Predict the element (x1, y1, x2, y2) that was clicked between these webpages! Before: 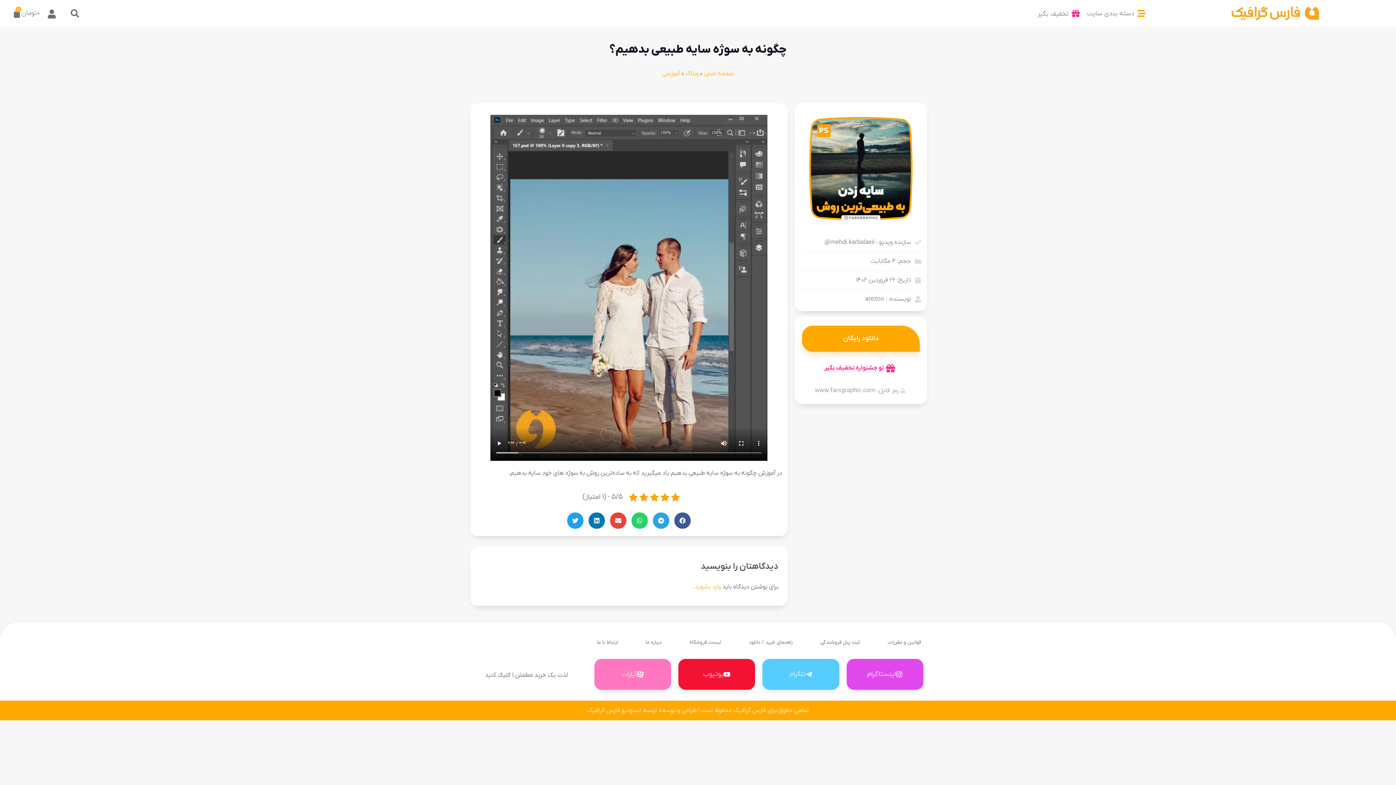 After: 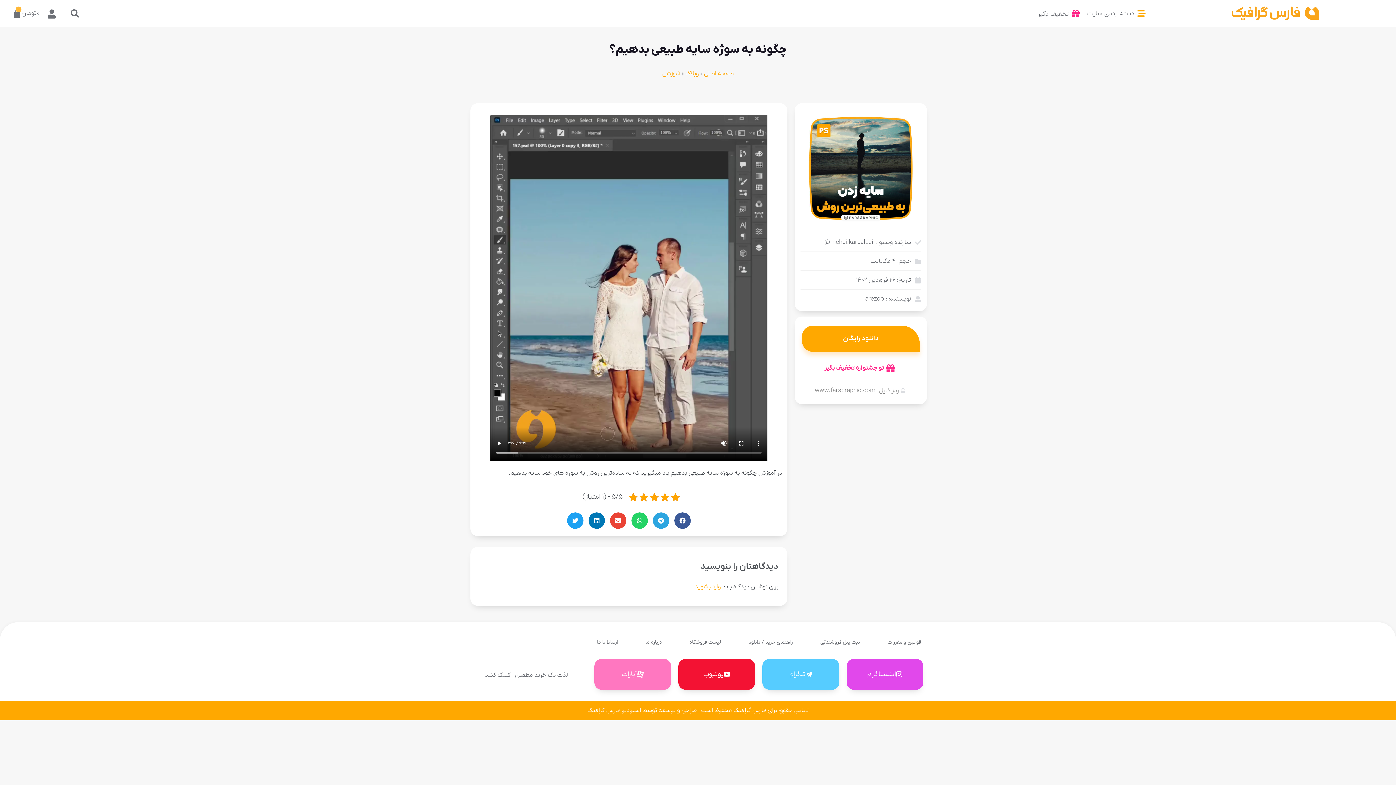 Action: bbox: (824, 362, 897, 373) label: تو جشنواره تخفیف بگیر